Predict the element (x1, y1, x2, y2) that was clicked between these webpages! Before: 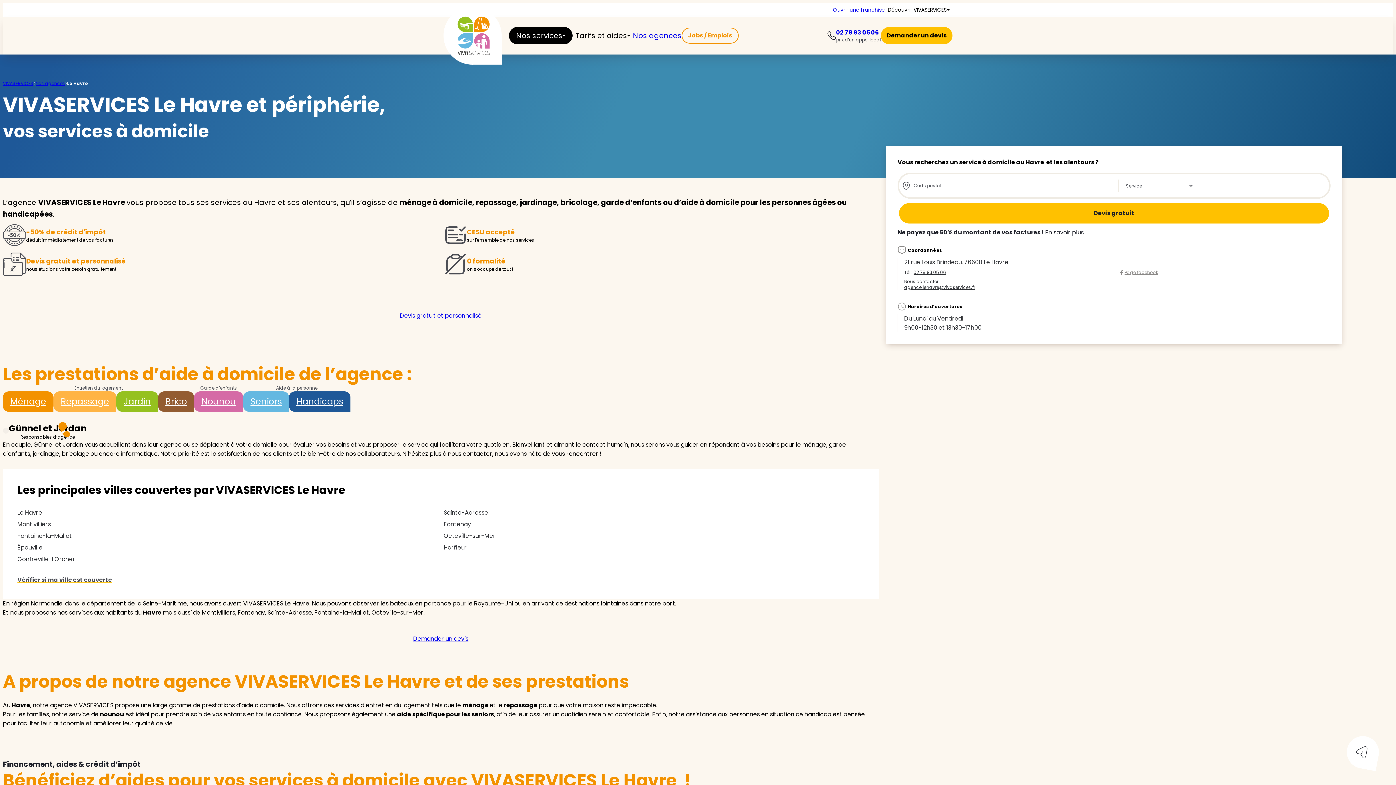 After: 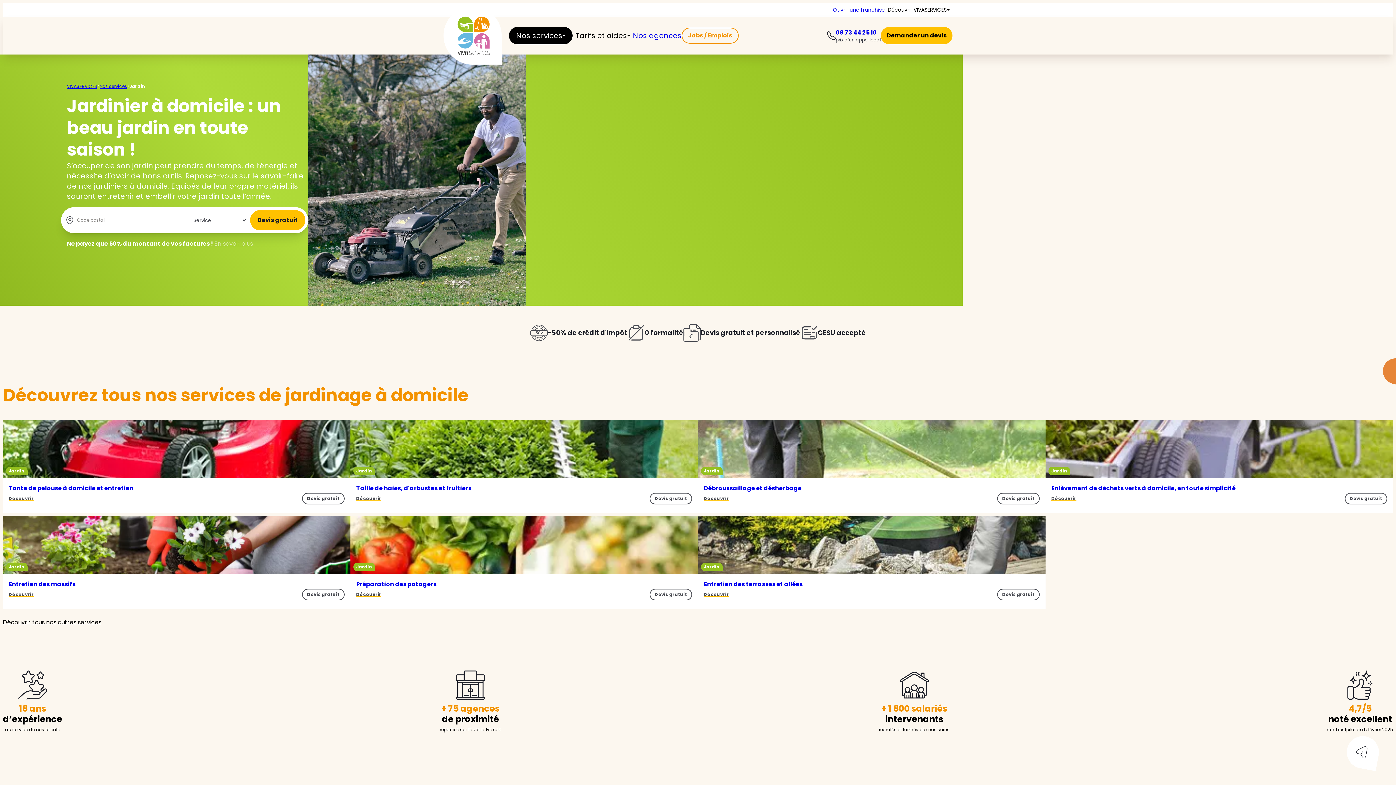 Action: label: Jardin bbox: (116, 391, 158, 412)